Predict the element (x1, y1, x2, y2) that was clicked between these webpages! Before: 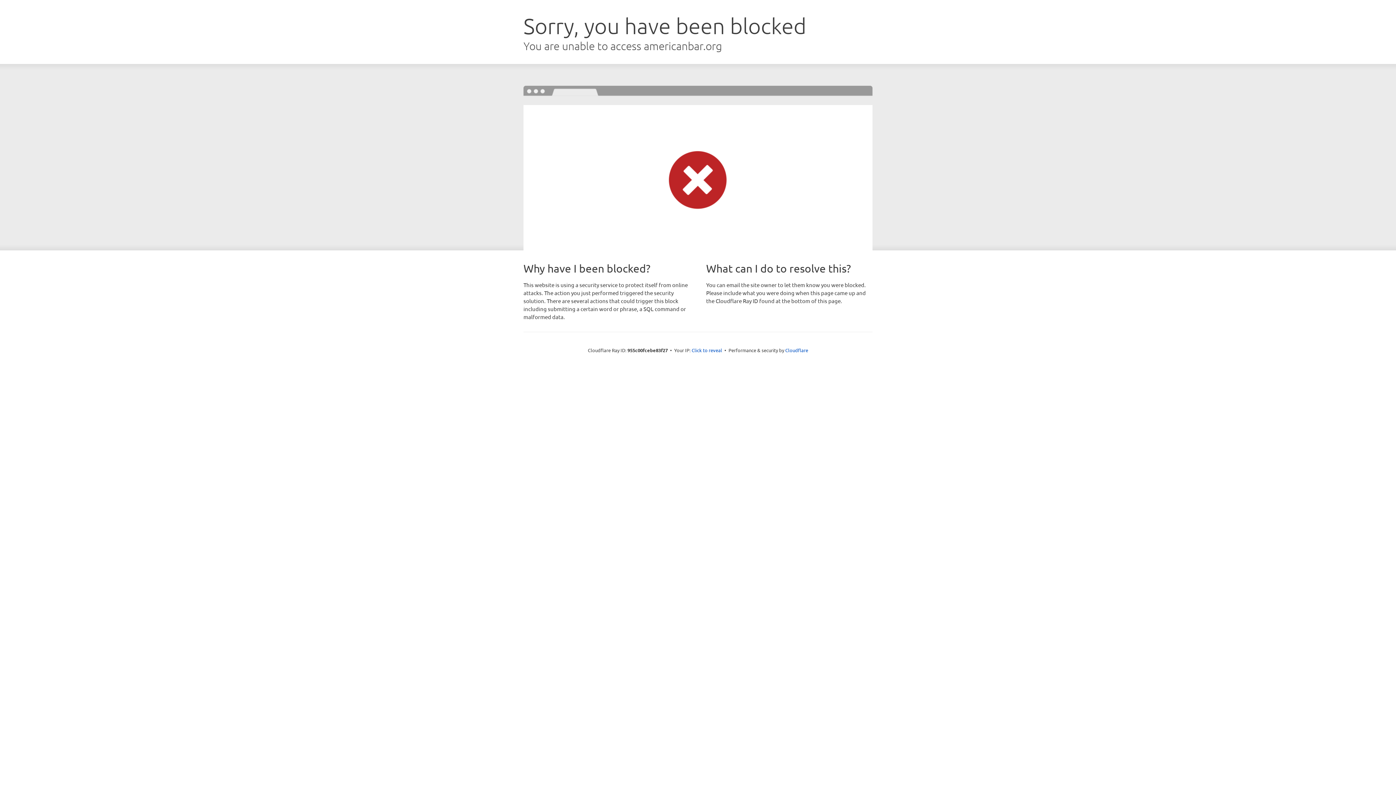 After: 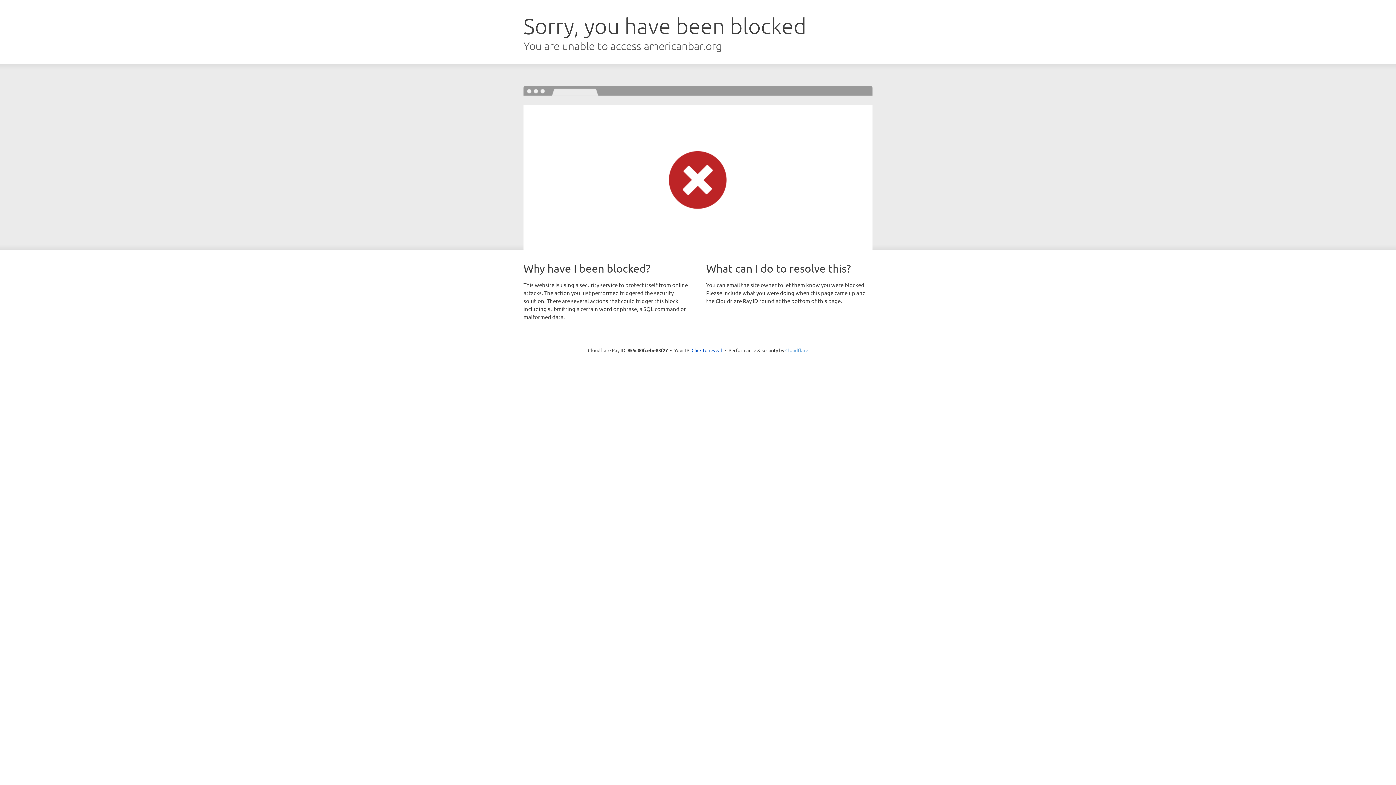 Action: label: Cloudflare bbox: (785, 347, 808, 353)